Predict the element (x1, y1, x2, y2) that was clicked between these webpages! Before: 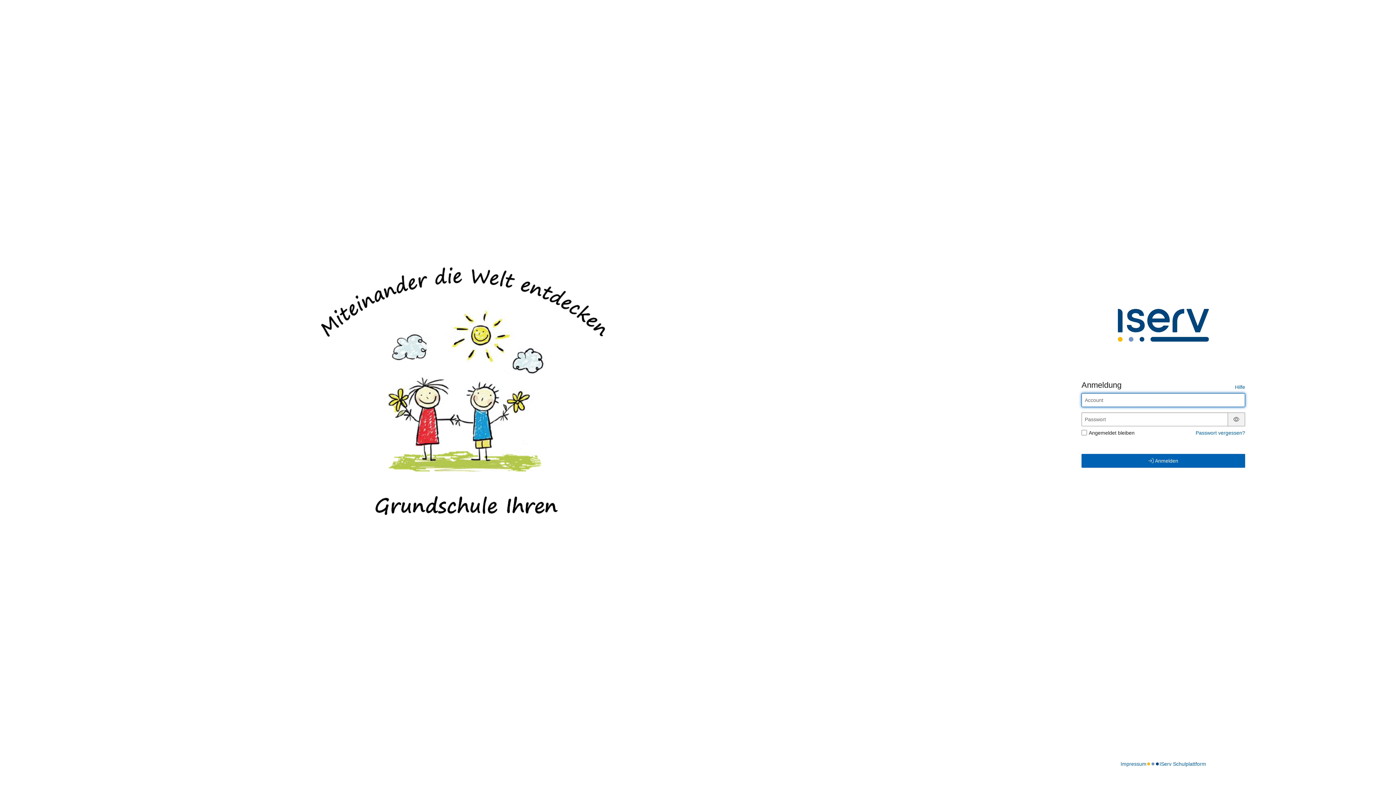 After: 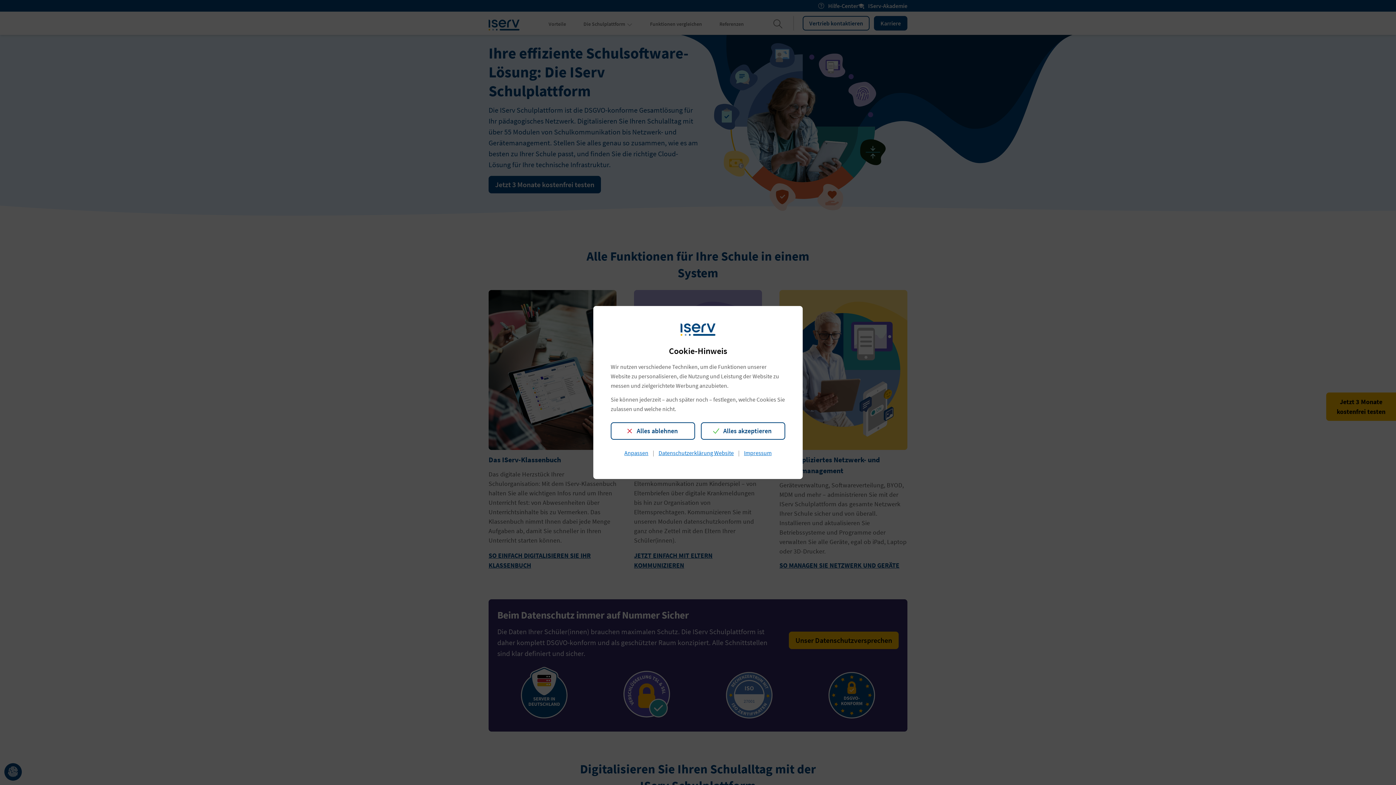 Action: label: IServ Schulplattform bbox: (1159, 760, 1206, 768)